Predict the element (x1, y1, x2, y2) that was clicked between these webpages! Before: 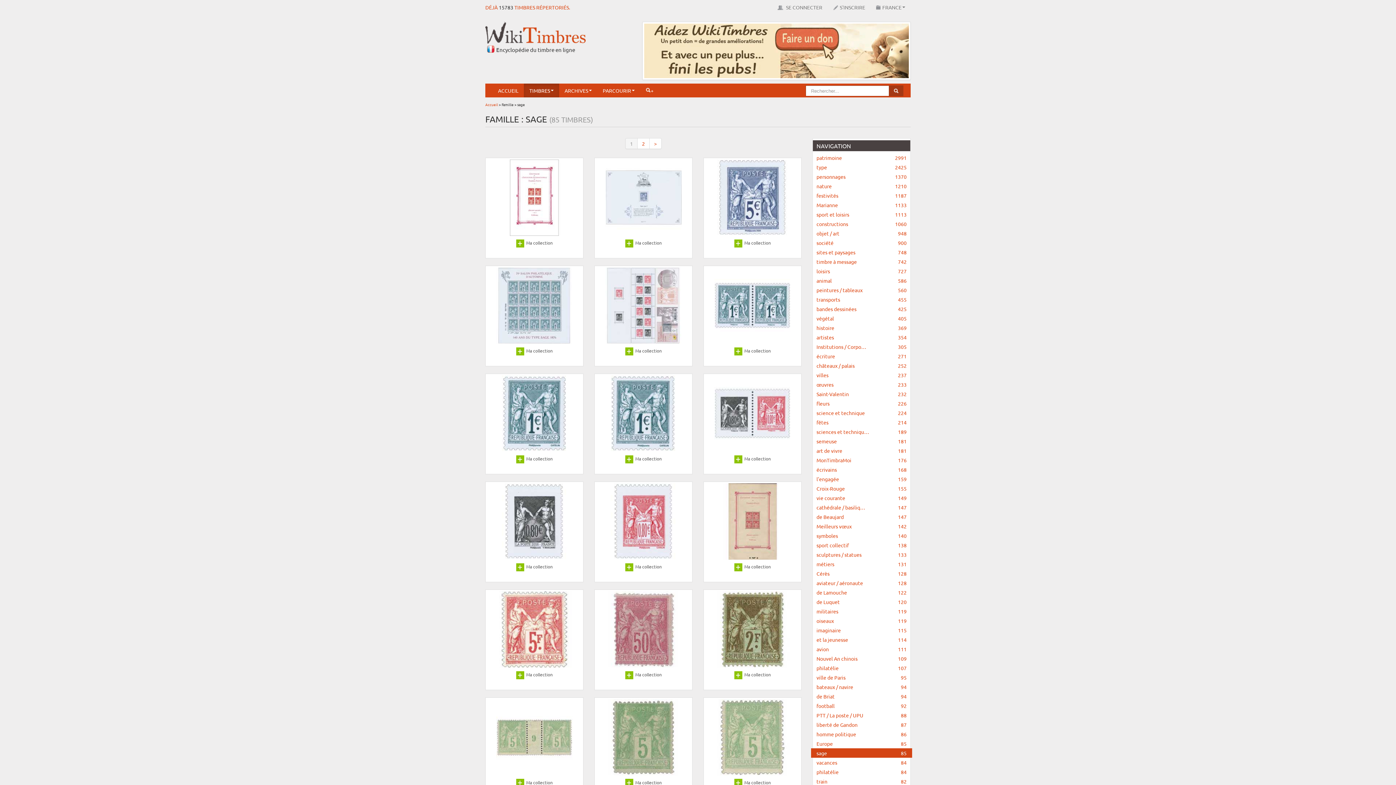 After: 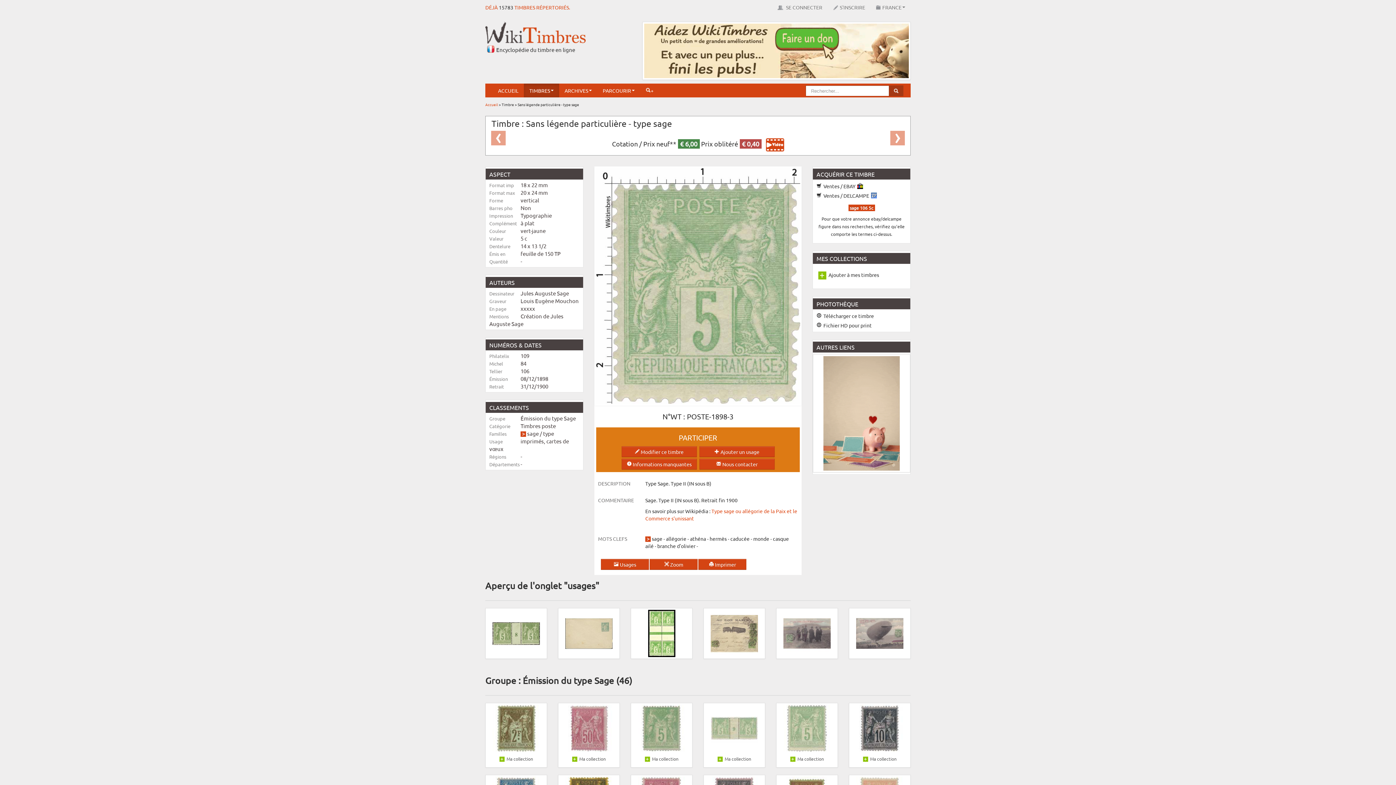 Action: bbox: (714, 733, 790, 740)